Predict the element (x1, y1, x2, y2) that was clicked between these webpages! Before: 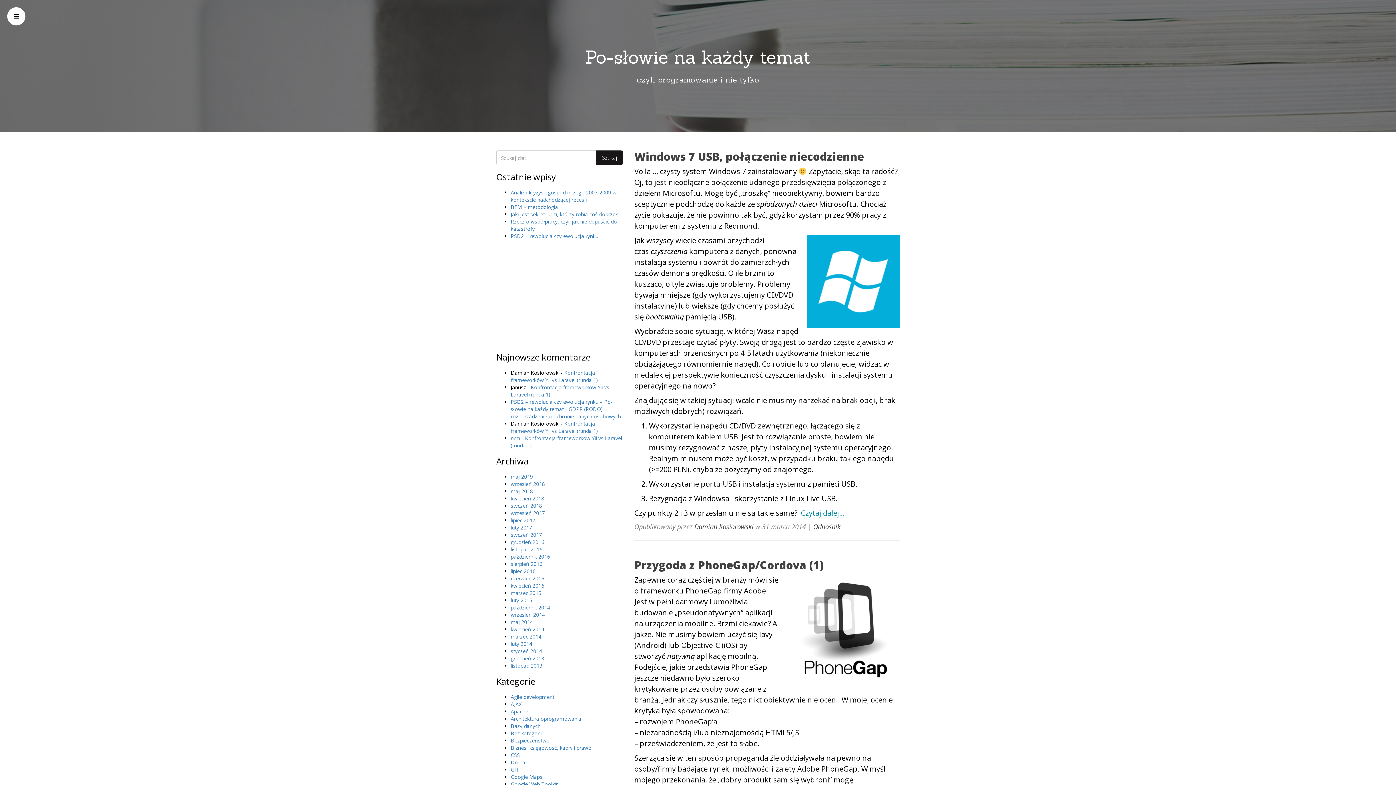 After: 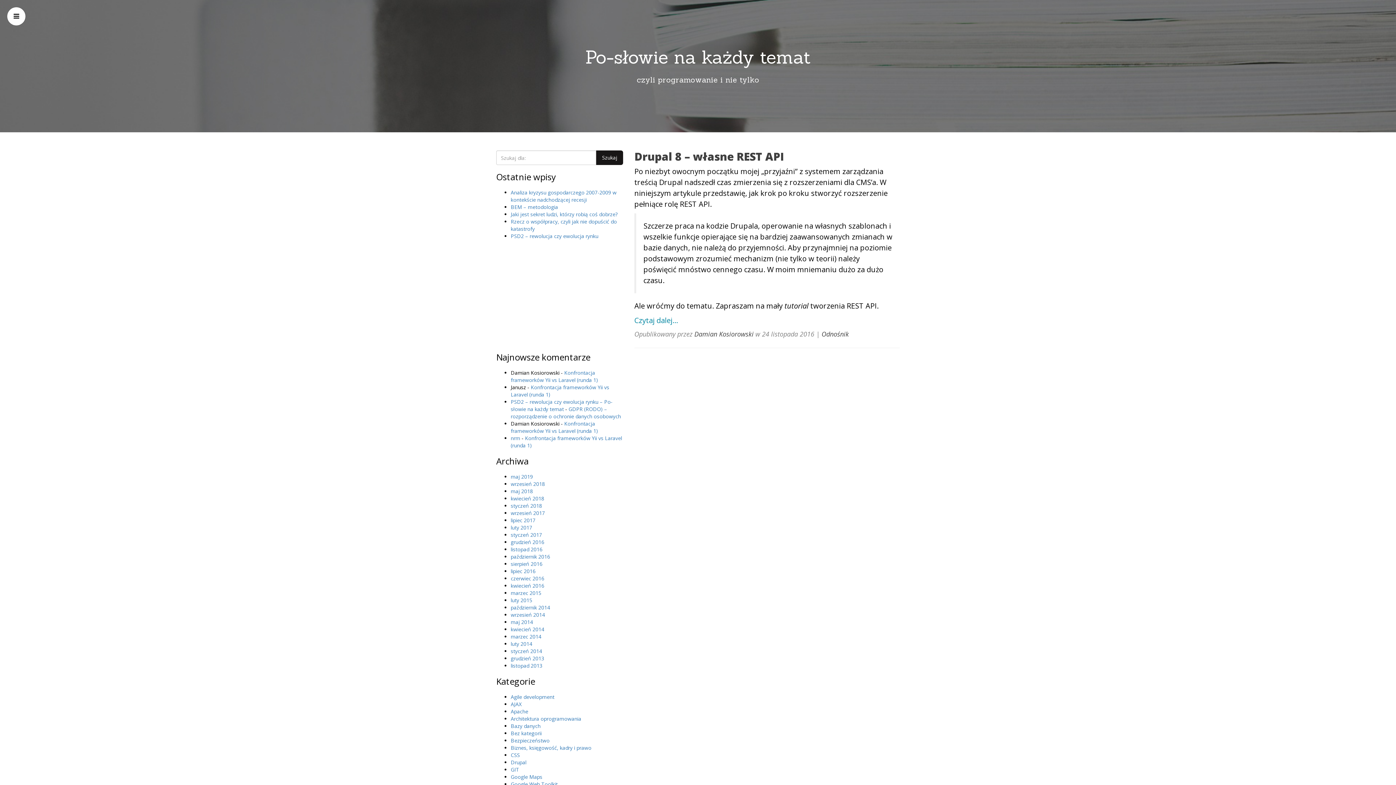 Action: bbox: (510, 759, 526, 766) label: Drupal